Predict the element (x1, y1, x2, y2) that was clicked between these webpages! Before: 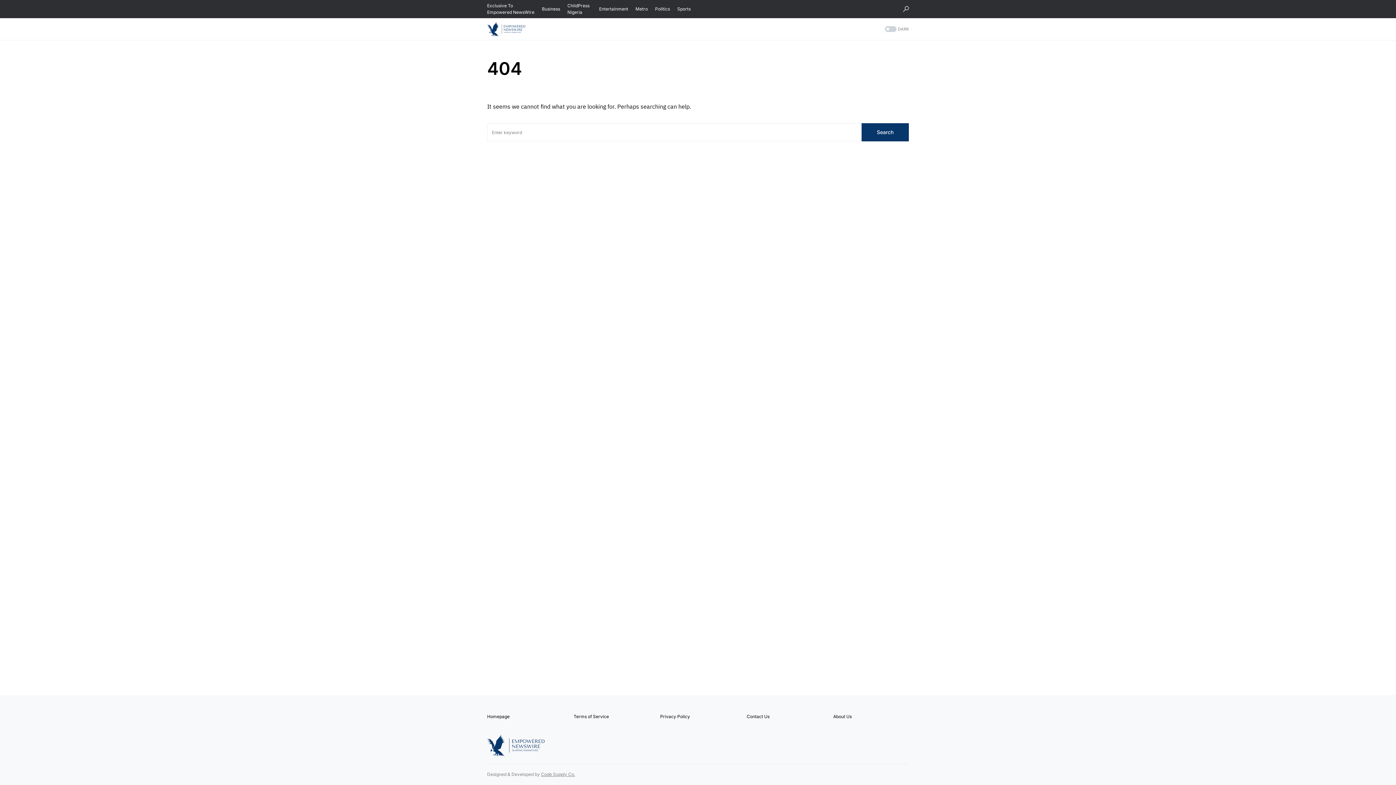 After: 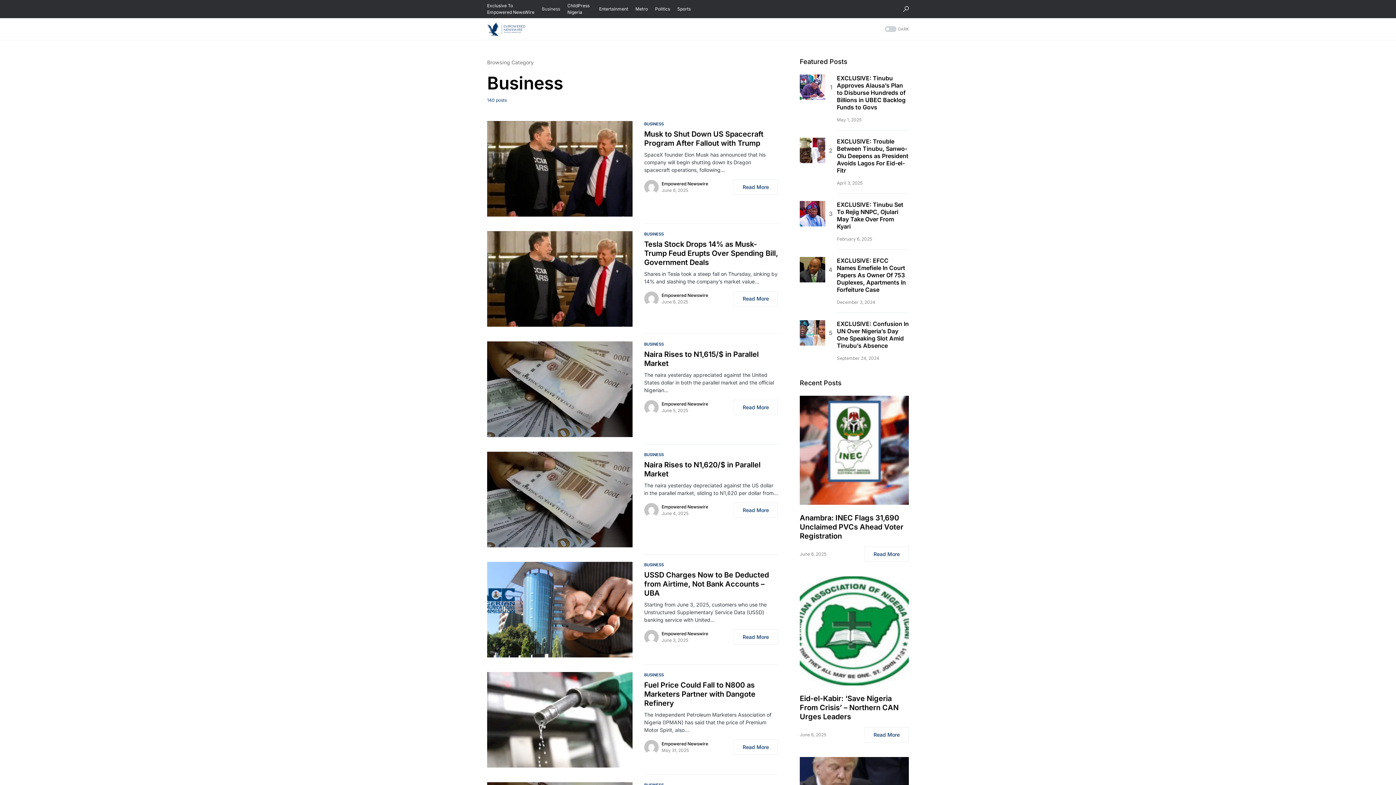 Action: label: Business bbox: (542, 6, 560, 11)